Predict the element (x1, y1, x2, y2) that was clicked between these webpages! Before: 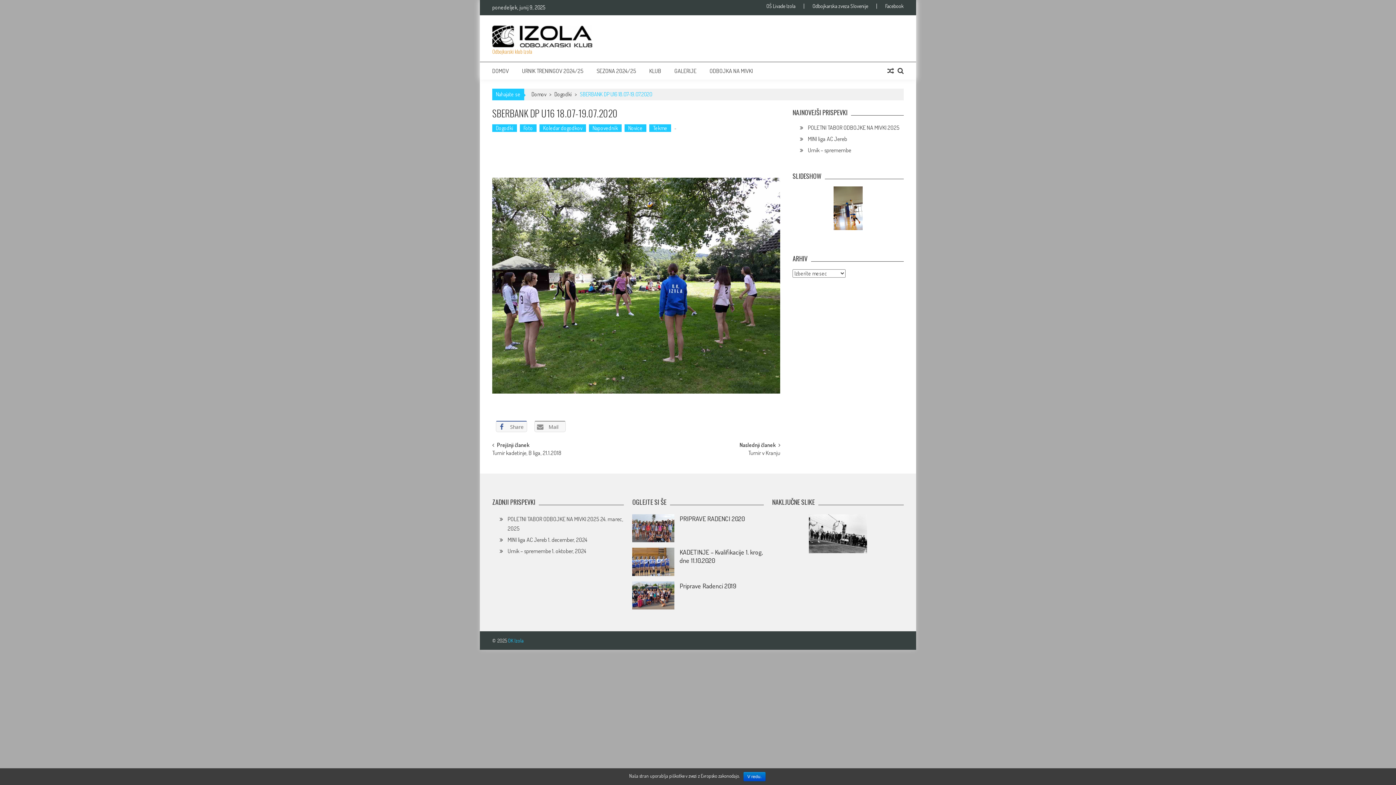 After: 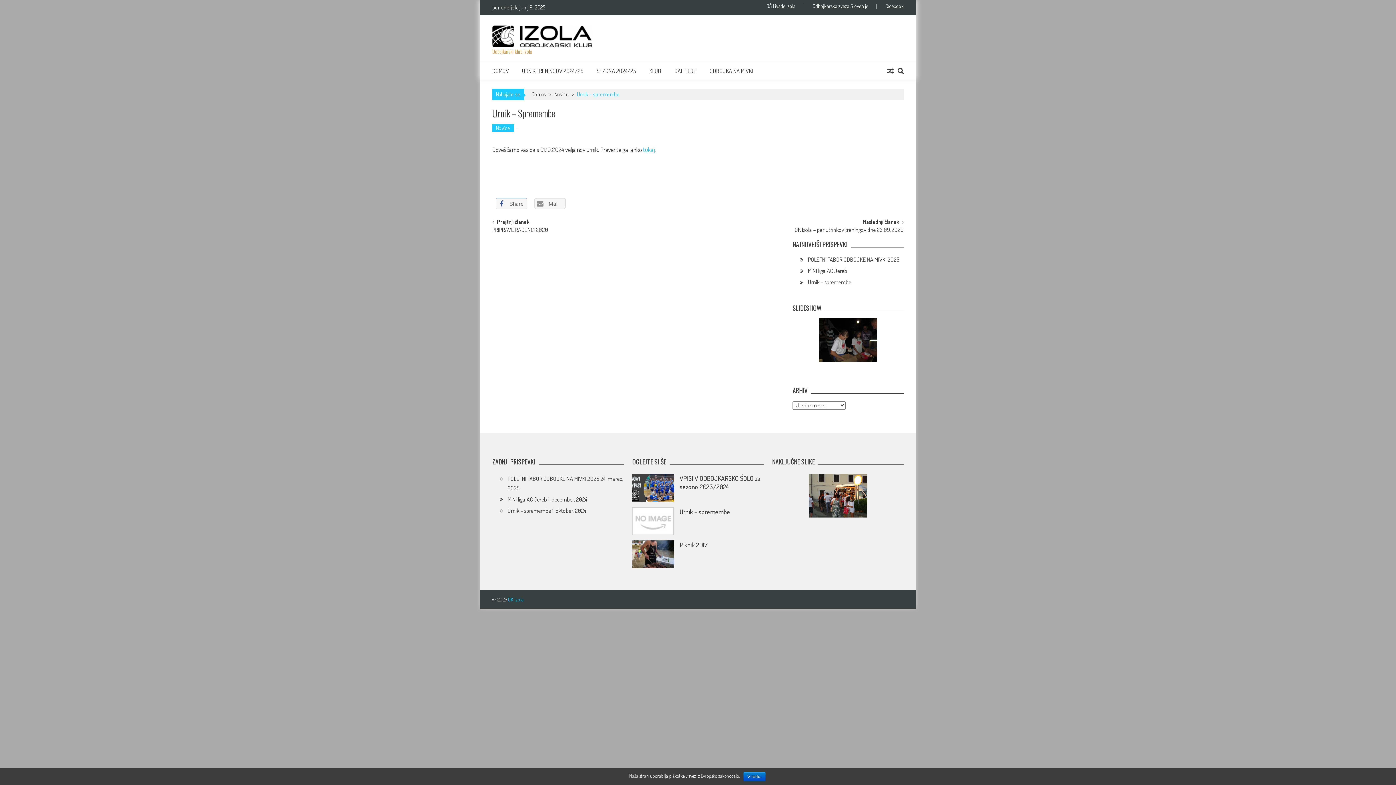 Action: label: Urnik – spremembe bbox: (808, 146, 851, 153)